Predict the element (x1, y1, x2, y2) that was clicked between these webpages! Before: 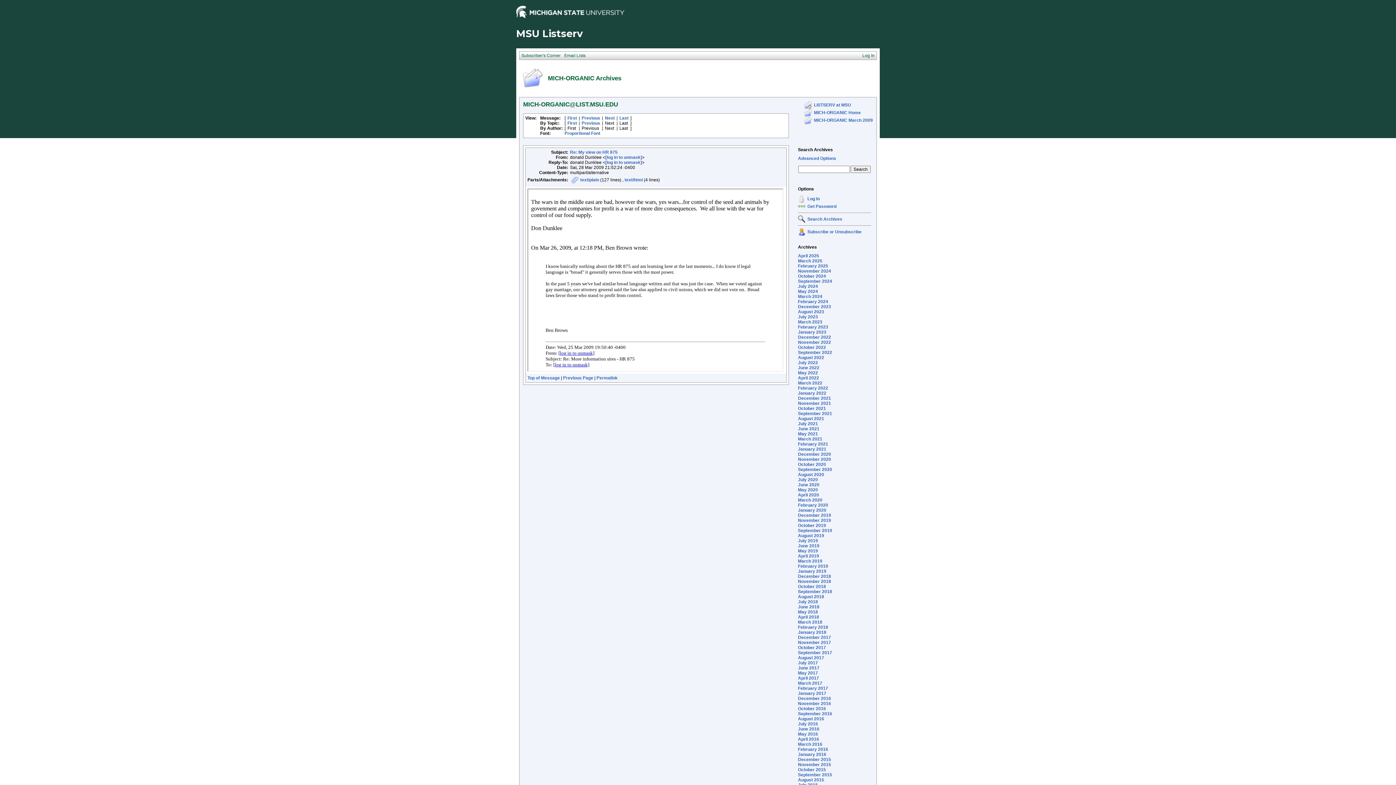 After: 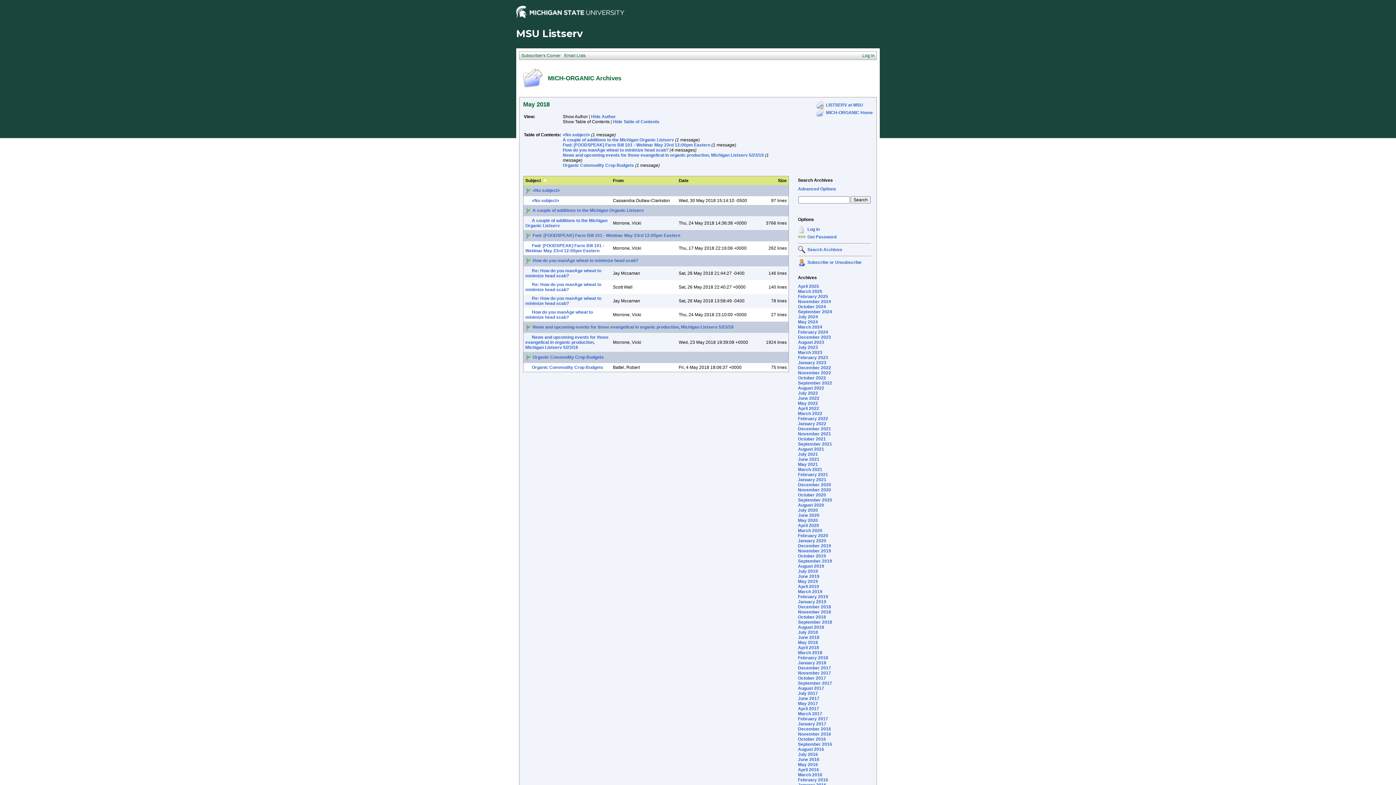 Action: label: May 2018 bbox: (798, 609, 818, 614)